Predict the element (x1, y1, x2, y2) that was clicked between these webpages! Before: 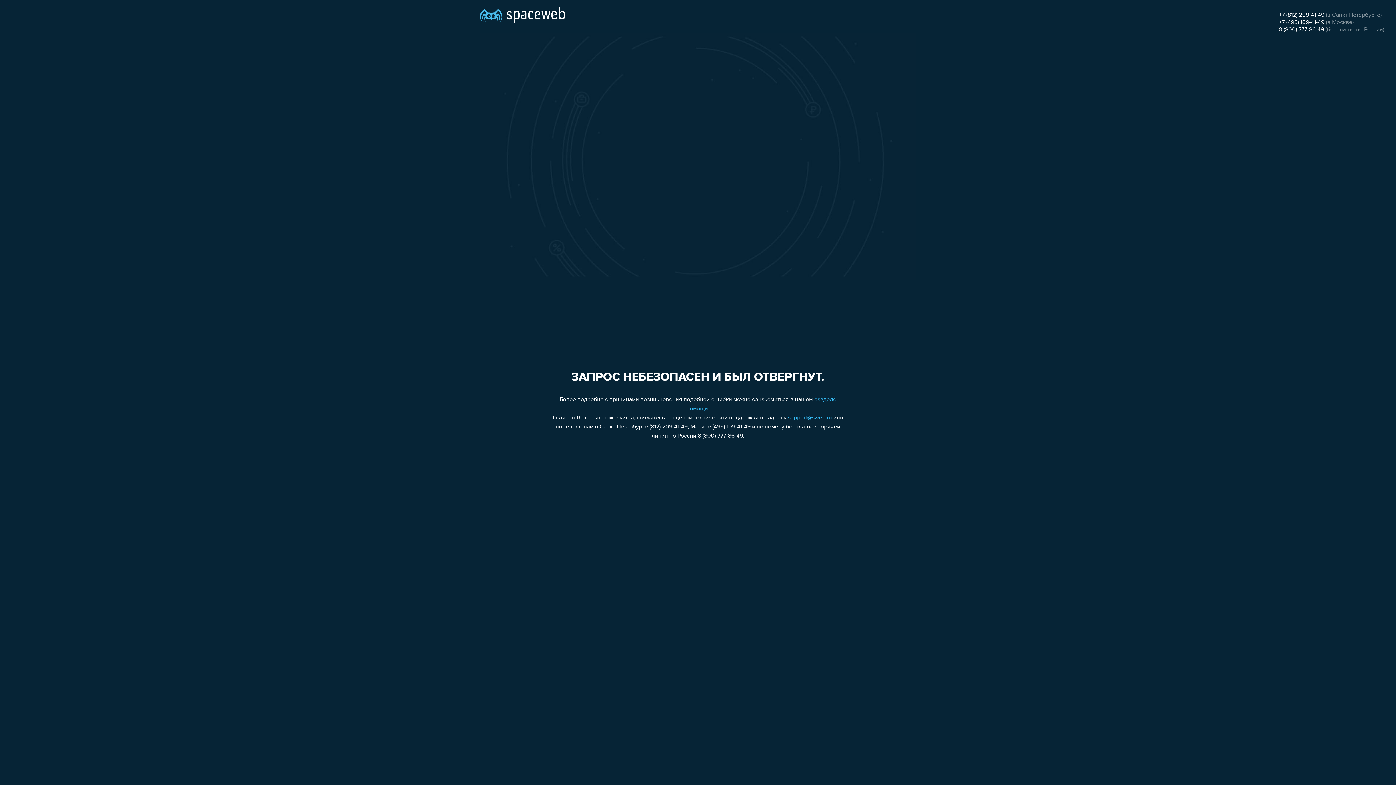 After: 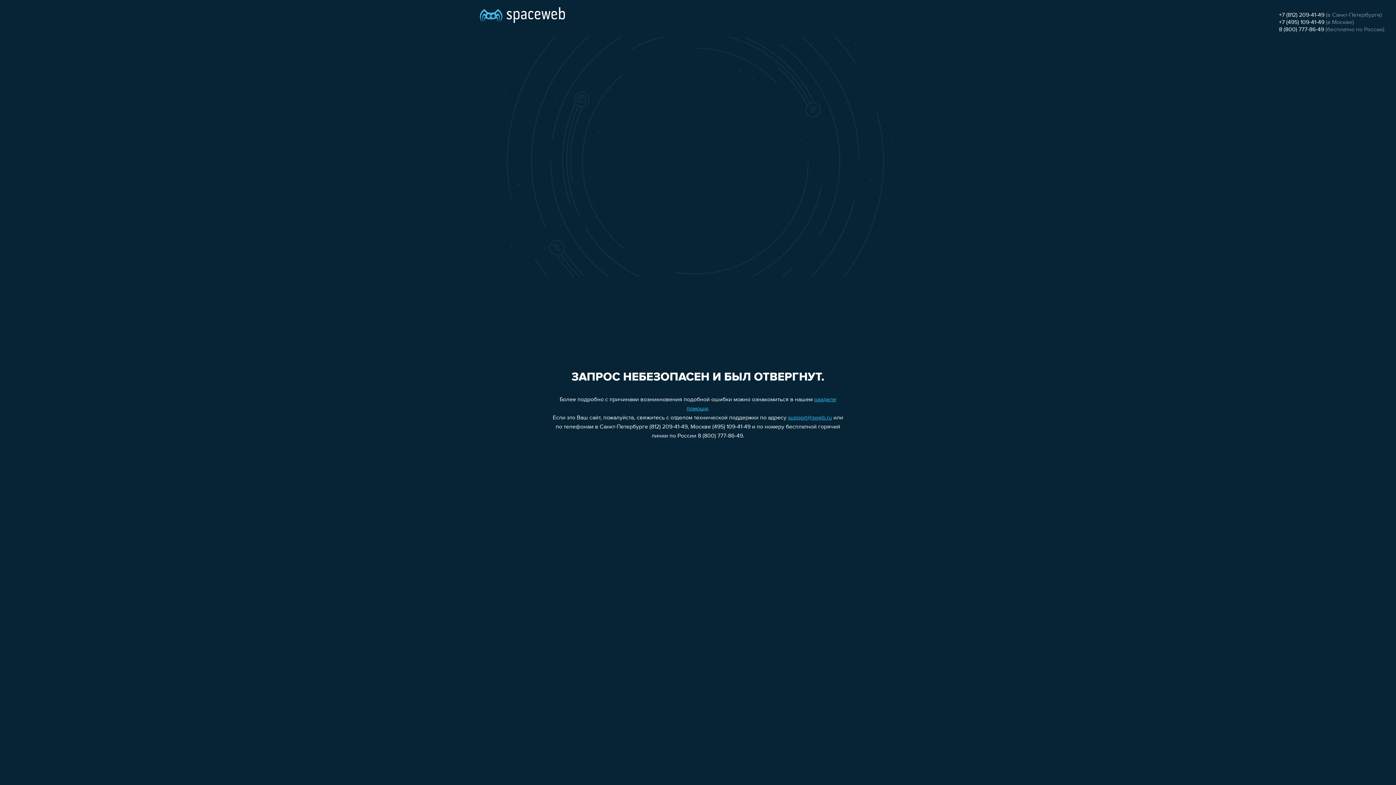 Action: bbox: (1279, 26, 1324, 32) label: 8 (800) 777-86-49